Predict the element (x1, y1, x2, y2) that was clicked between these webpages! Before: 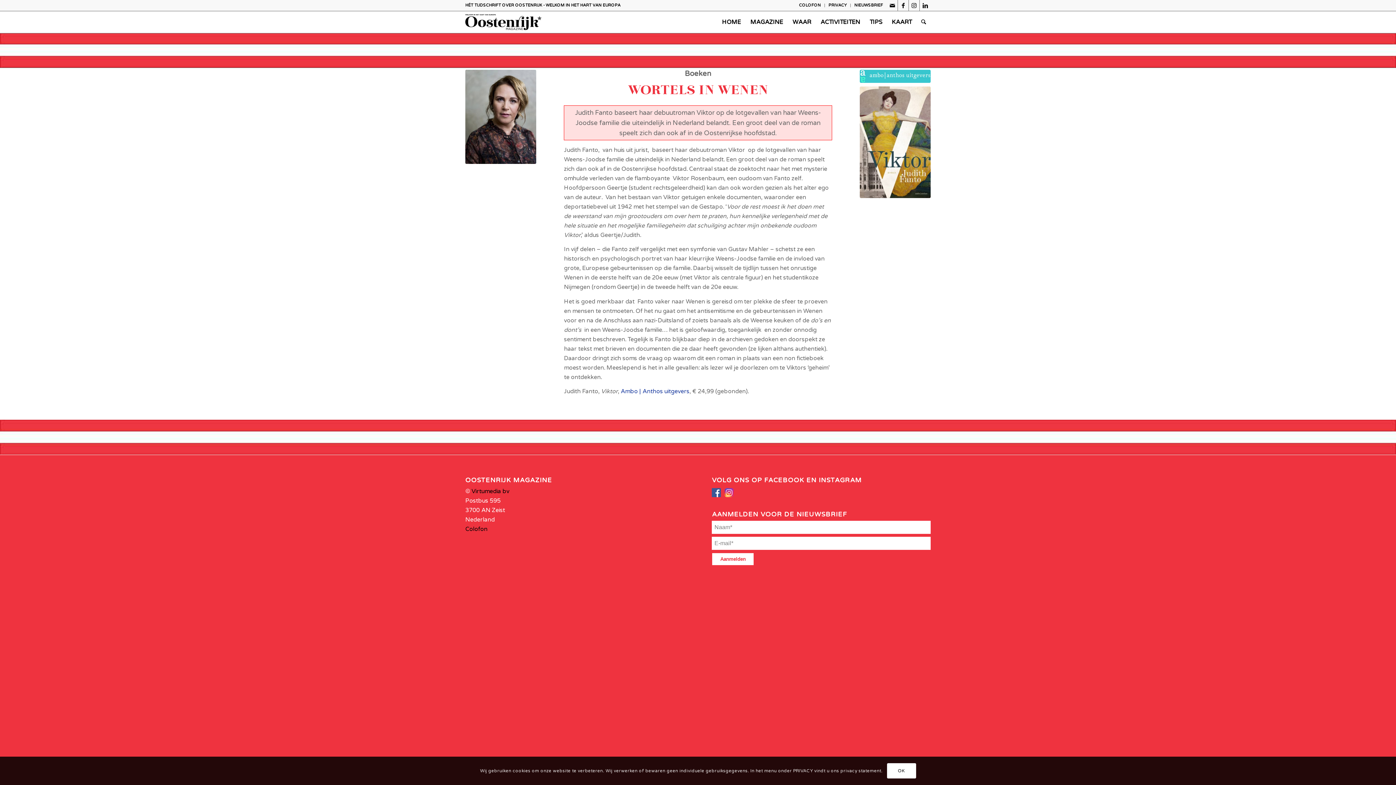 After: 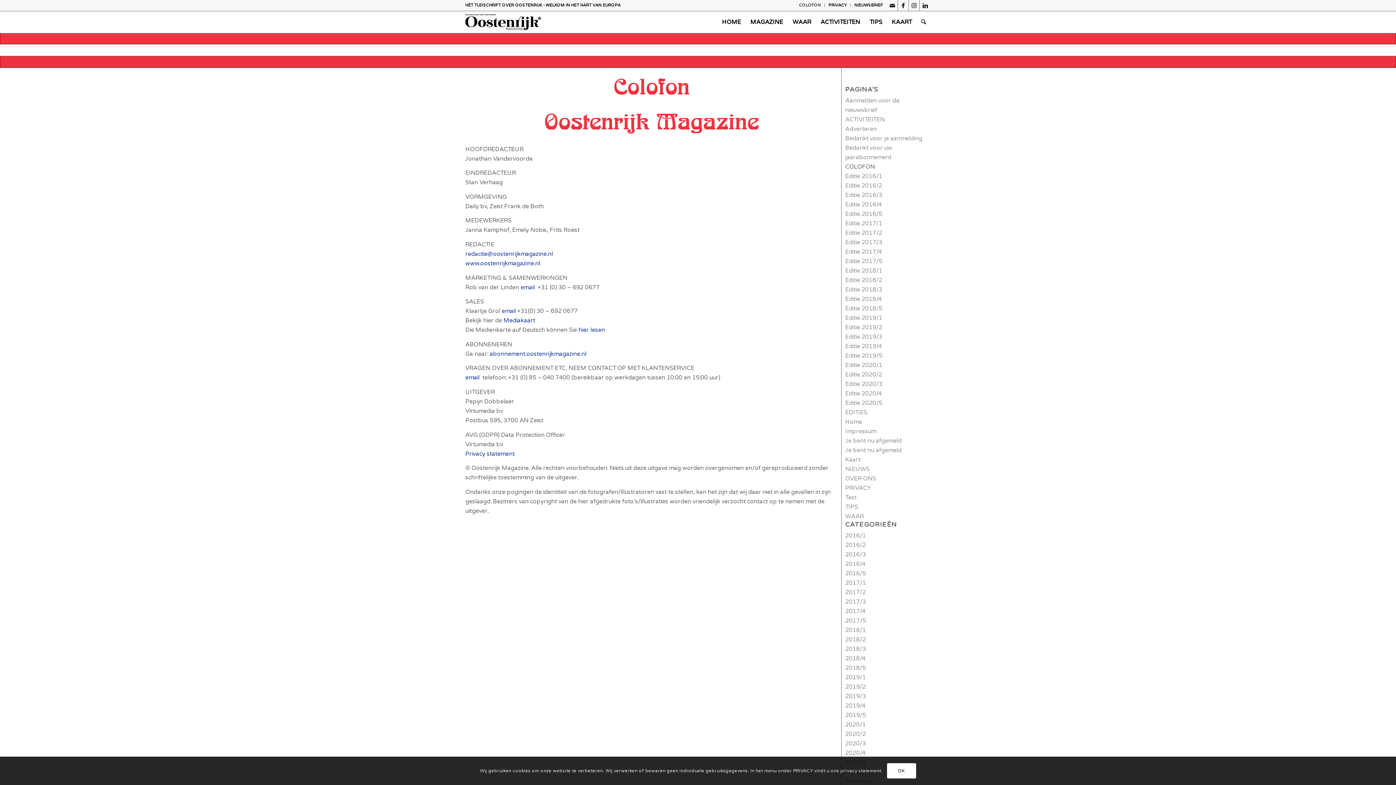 Action: bbox: (465, 525, 487, 533) label: Colofon